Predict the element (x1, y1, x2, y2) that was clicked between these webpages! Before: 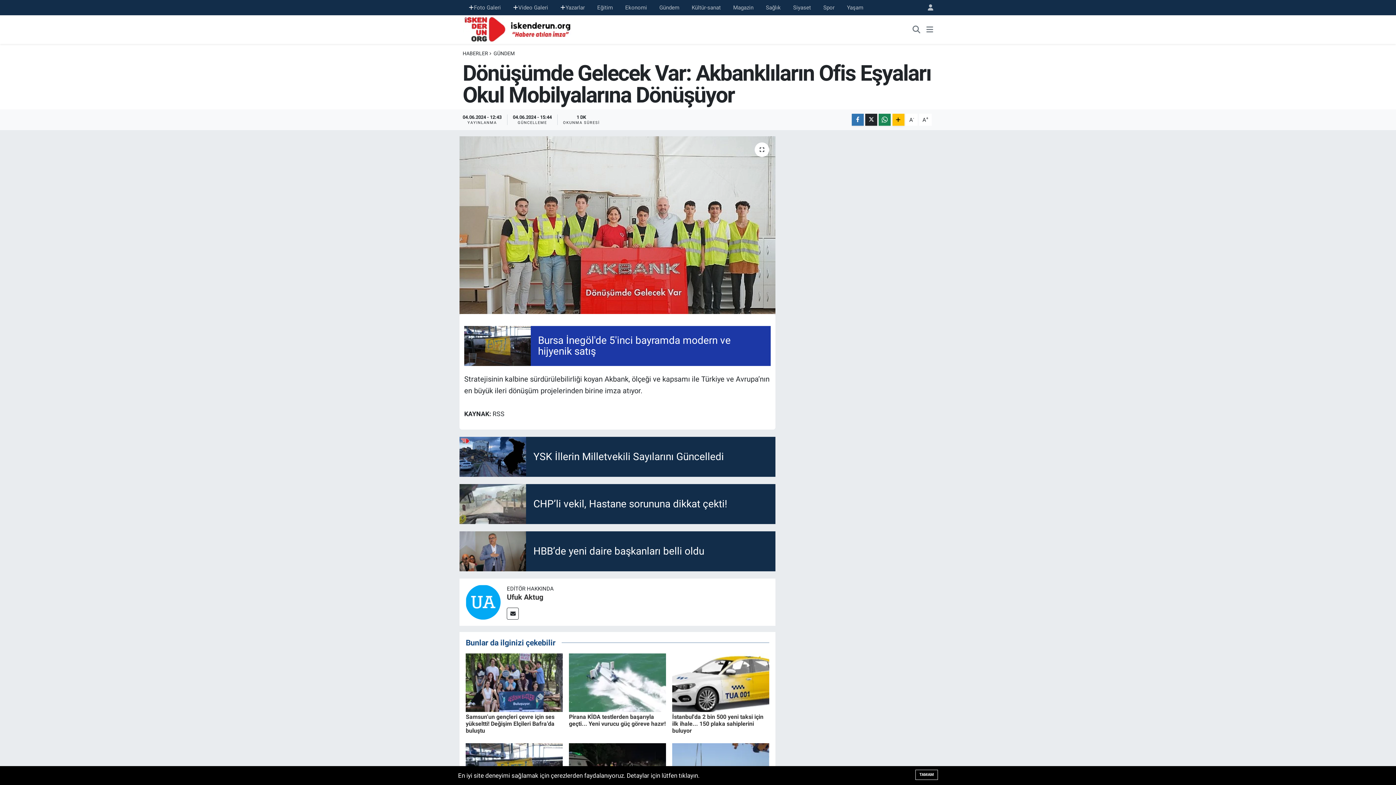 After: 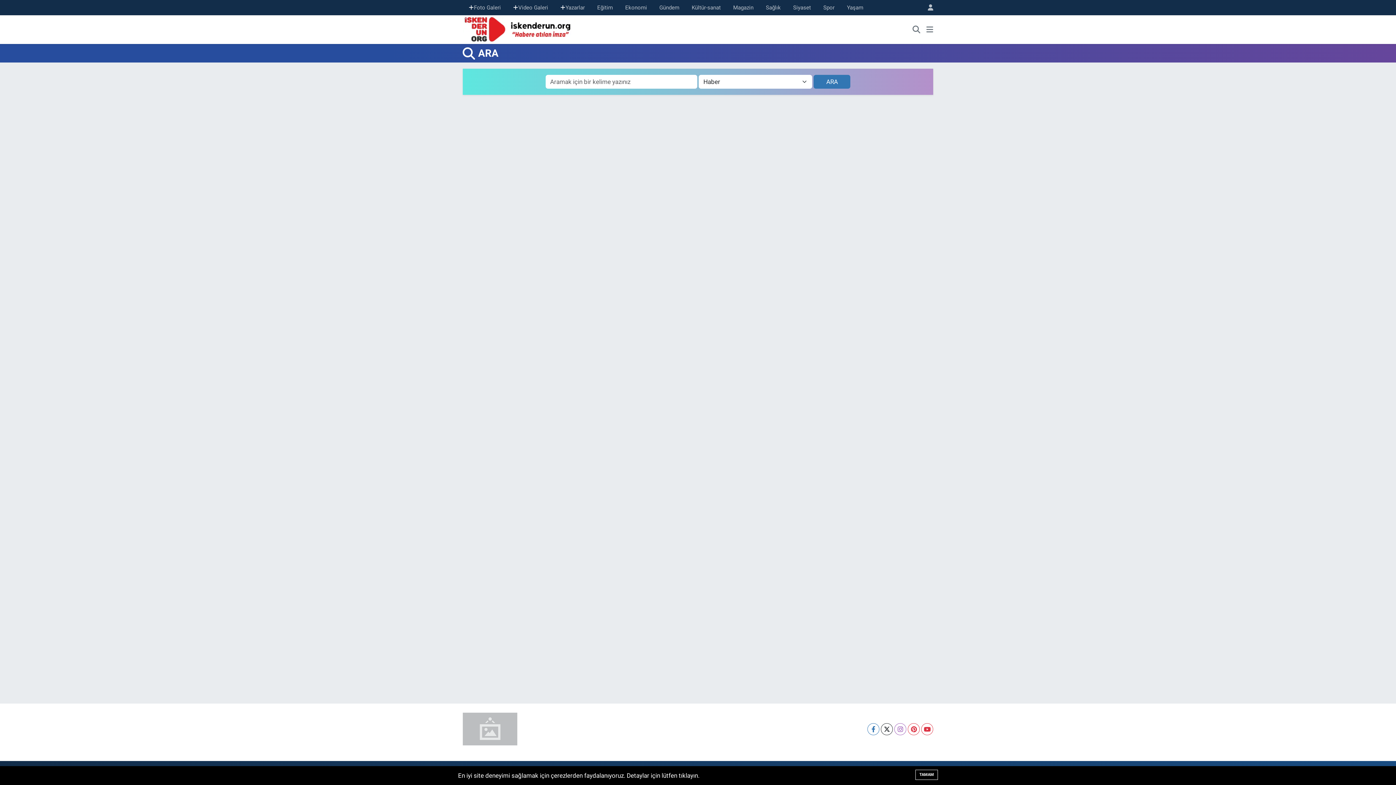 Action: bbox: (912, 25, 920, 34)